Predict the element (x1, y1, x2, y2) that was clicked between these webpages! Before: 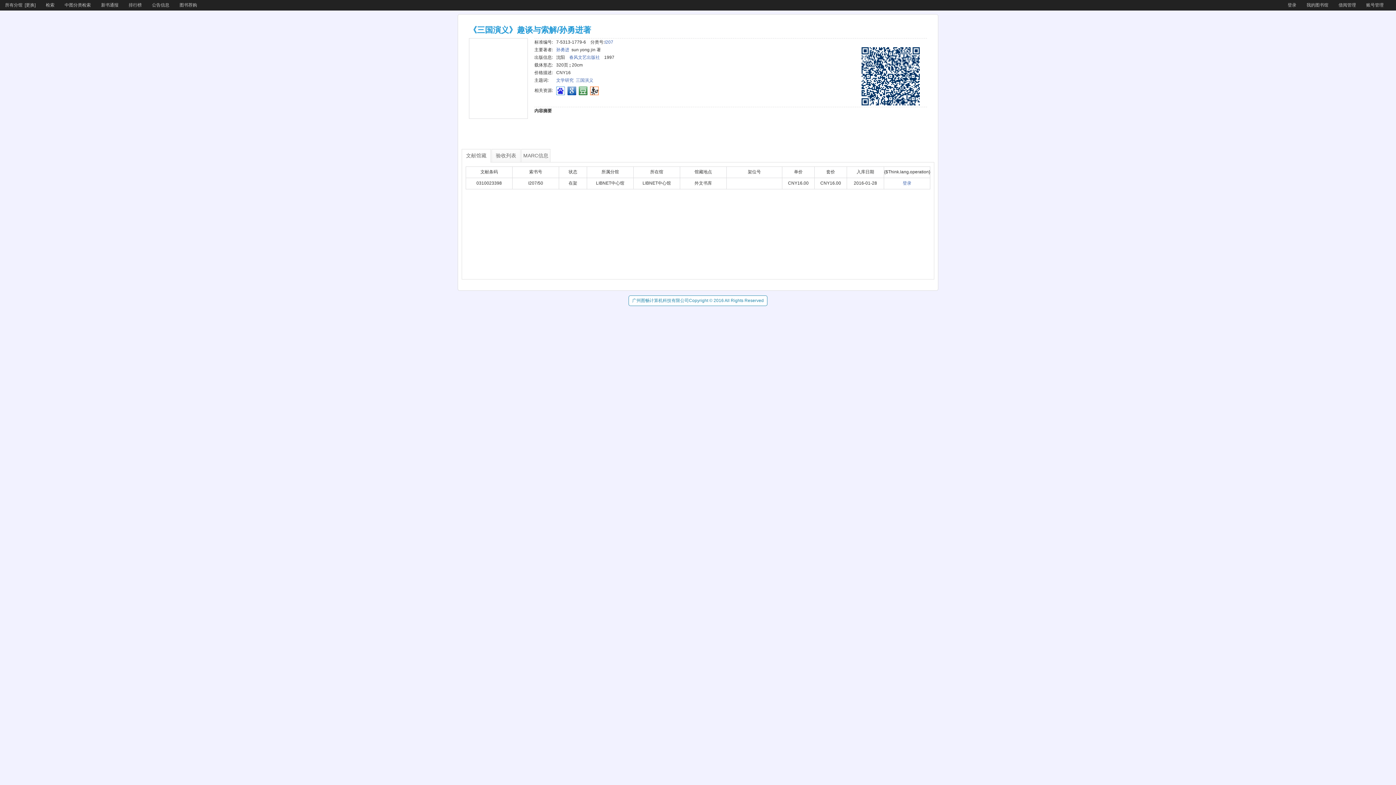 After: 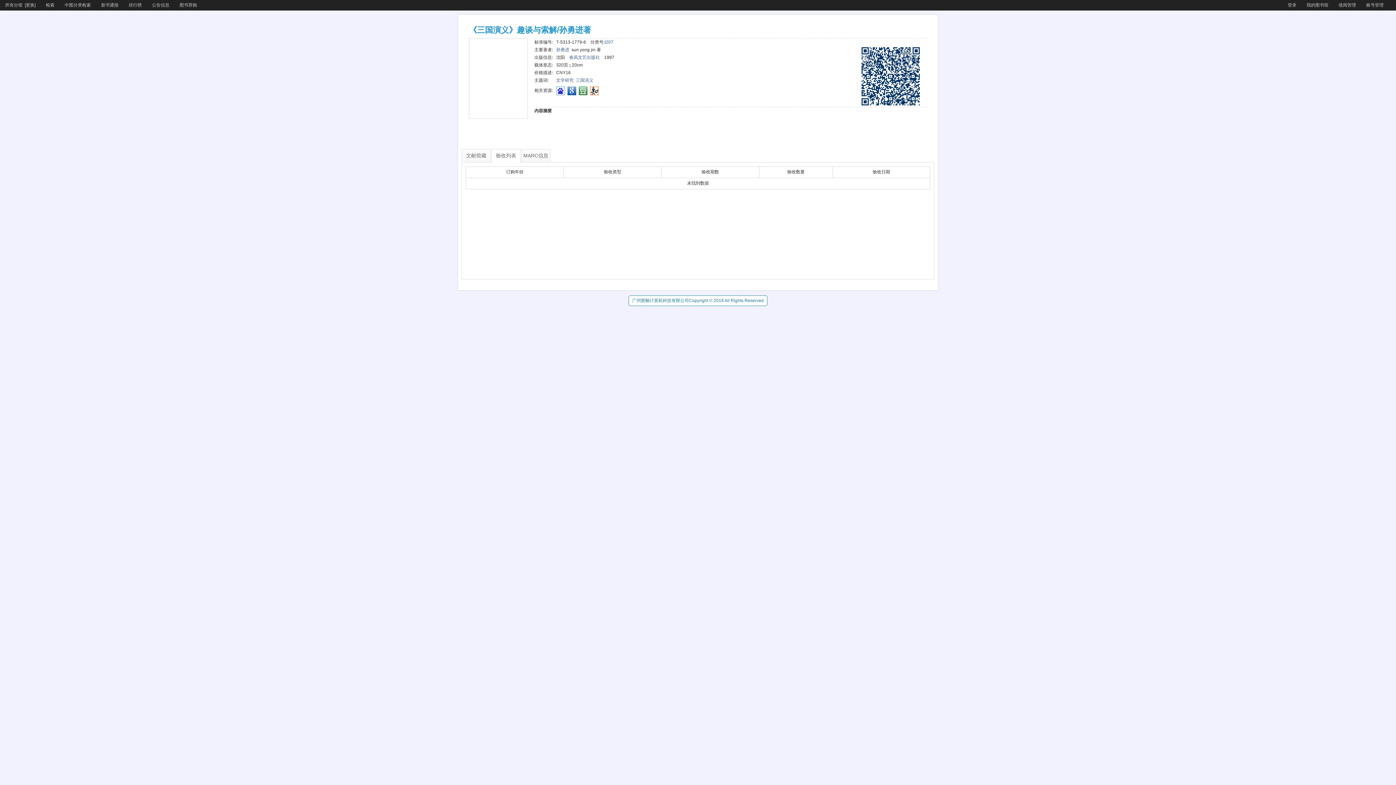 Action: label: 验收列表 bbox: (491, 149, 520, 162)